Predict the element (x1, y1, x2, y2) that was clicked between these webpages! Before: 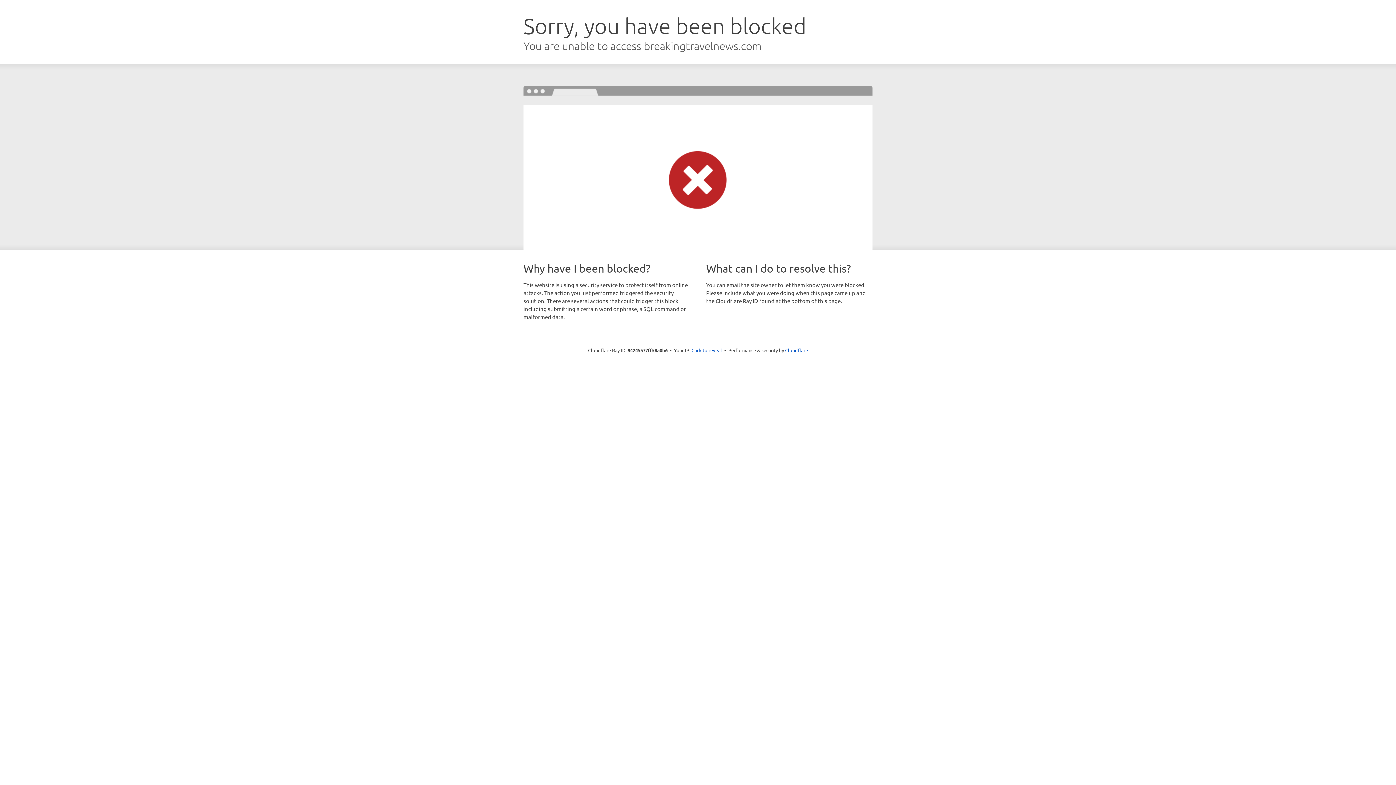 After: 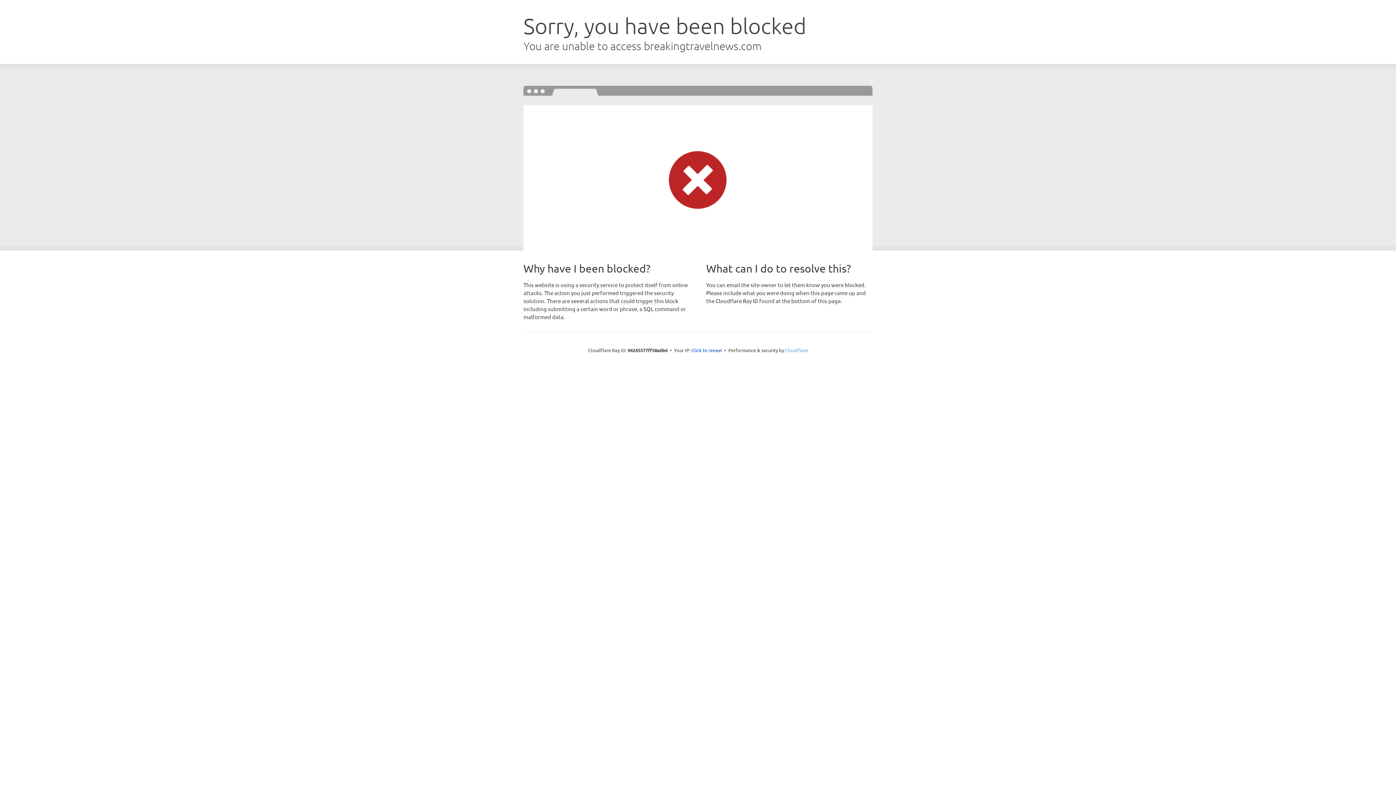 Action: bbox: (785, 347, 808, 353) label: Cloudflare